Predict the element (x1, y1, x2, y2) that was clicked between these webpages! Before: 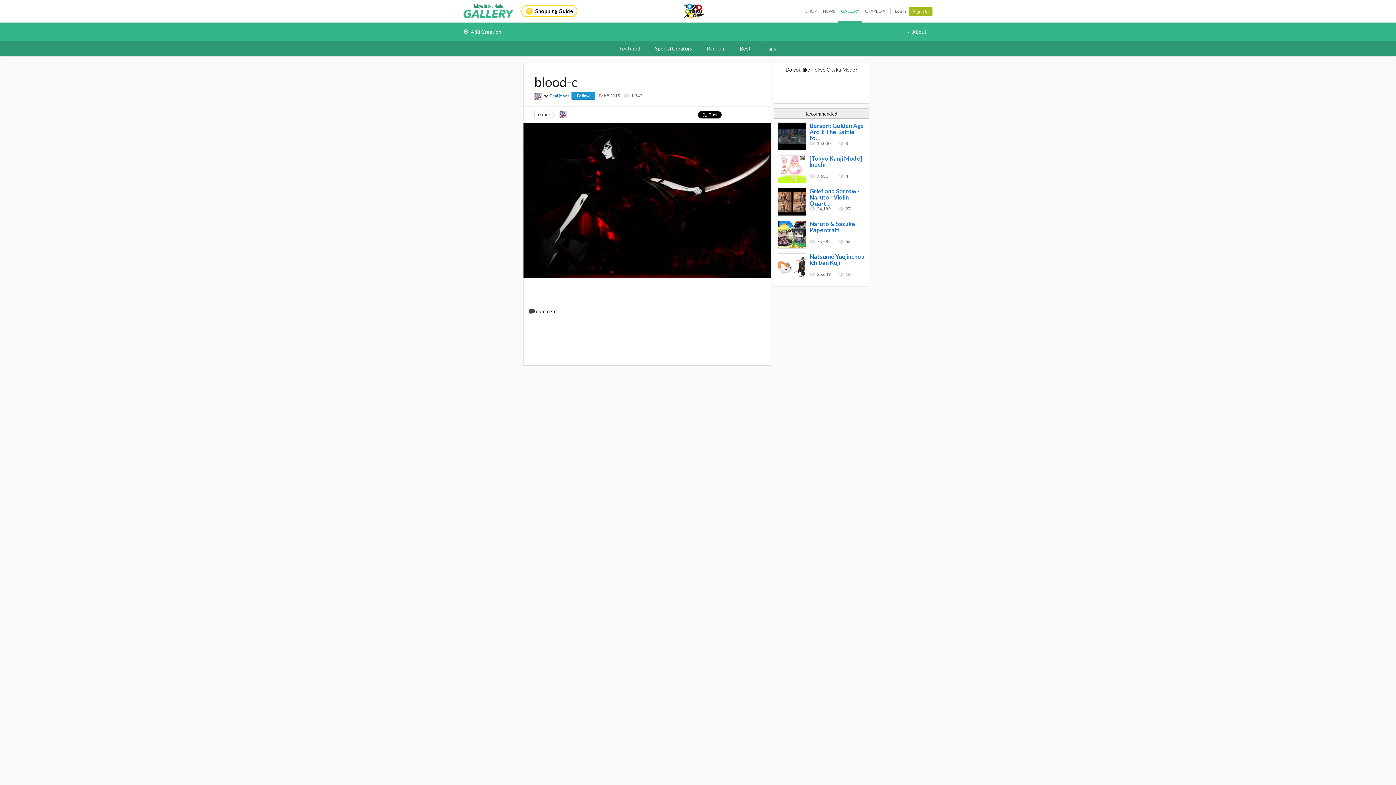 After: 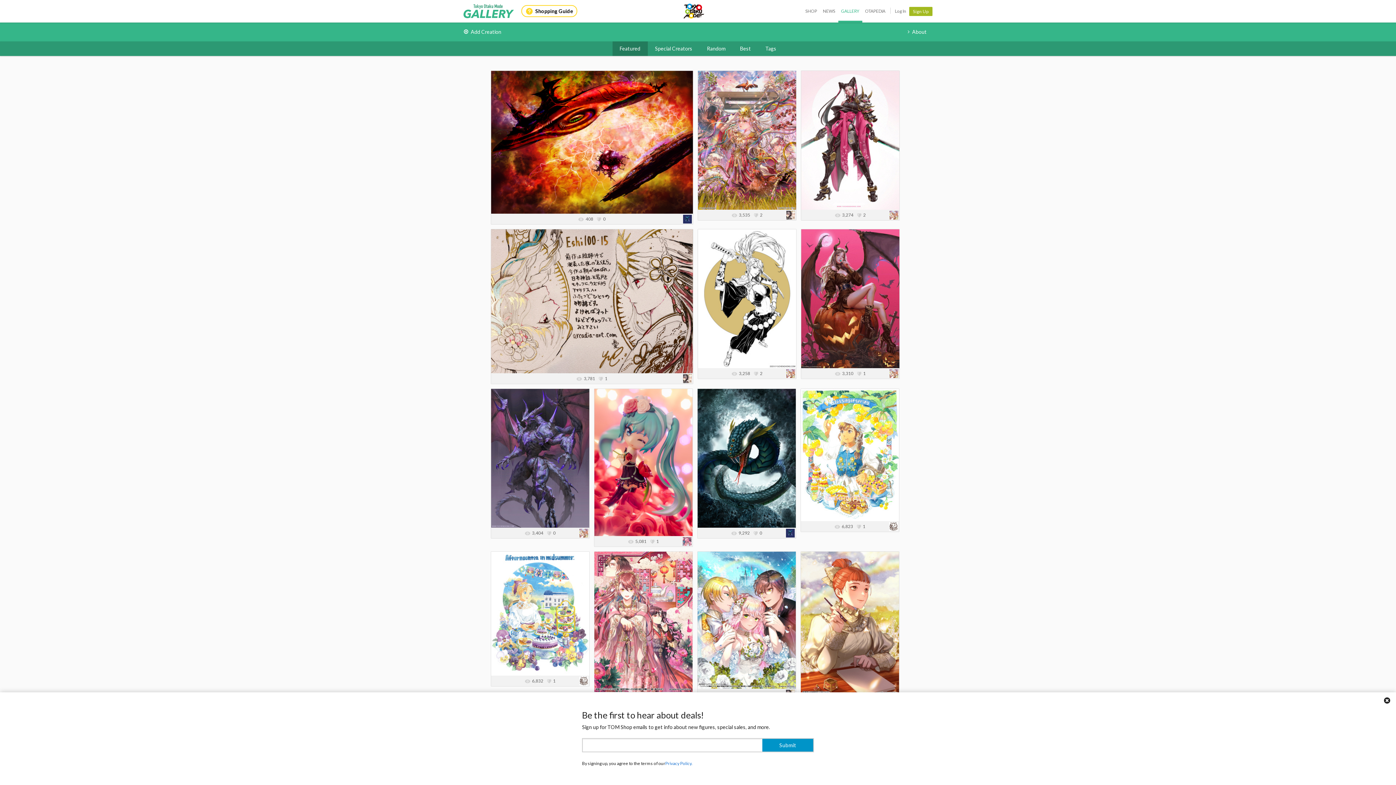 Action: bbox: (612, 41, 647, 56) label: Featured